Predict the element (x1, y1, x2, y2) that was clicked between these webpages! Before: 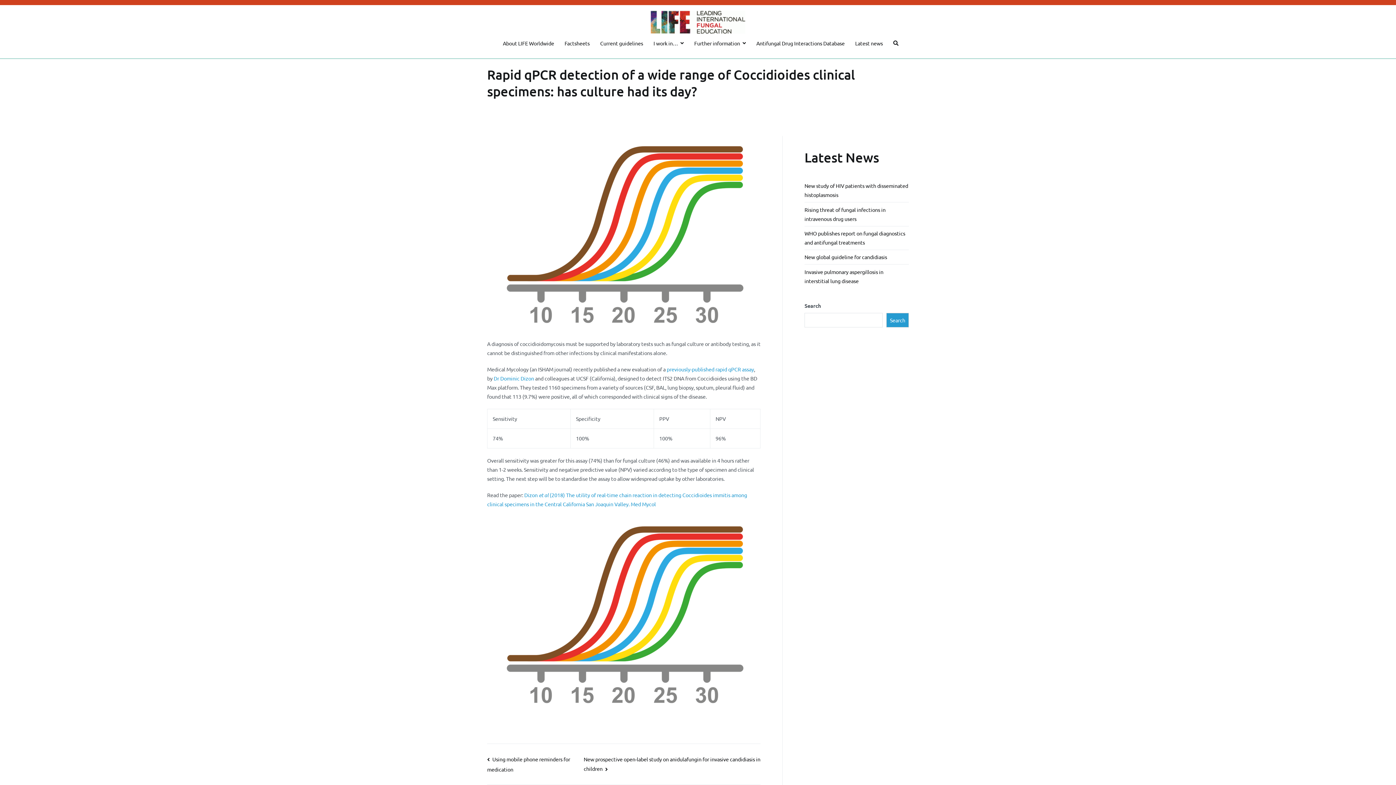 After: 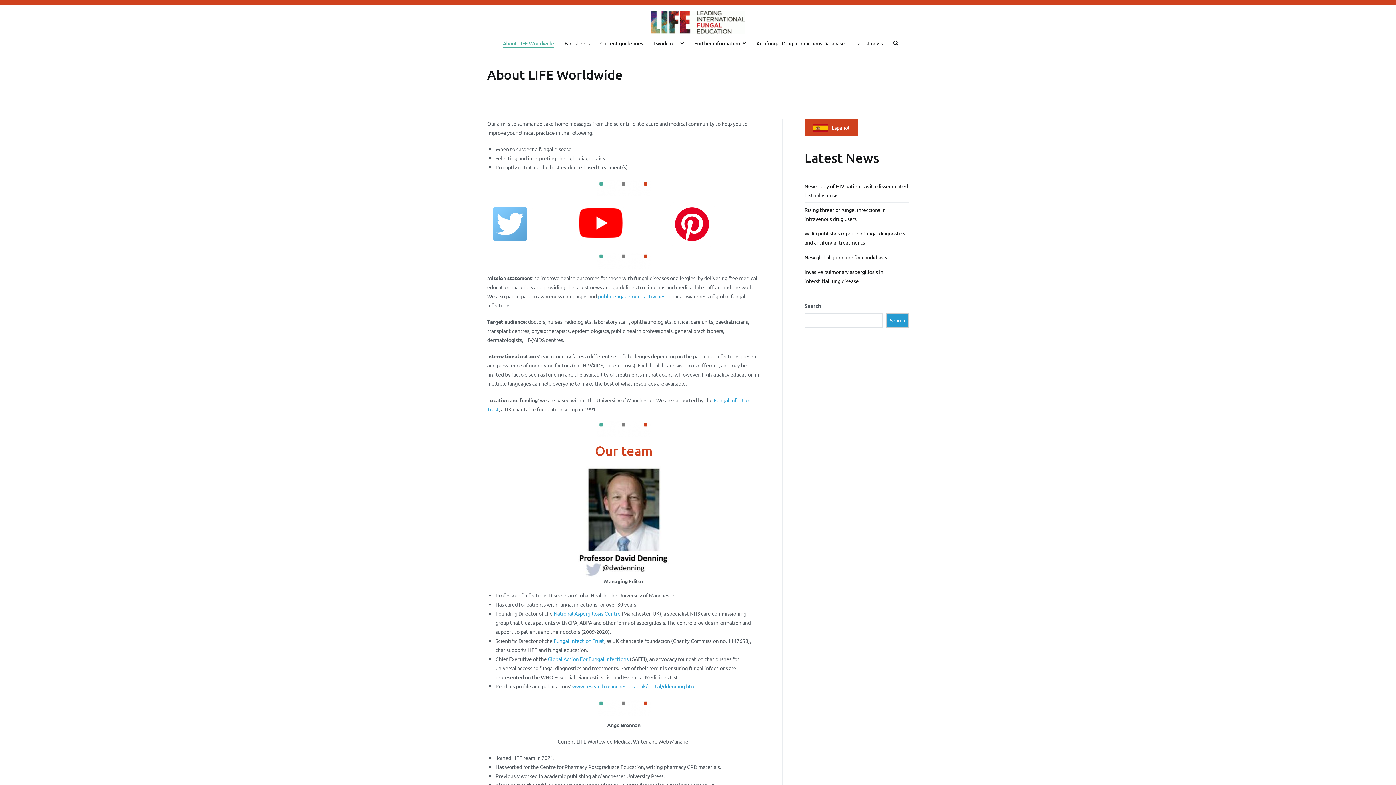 Action: label: About LIFE Worldwide bbox: (503, 38, 554, 48)